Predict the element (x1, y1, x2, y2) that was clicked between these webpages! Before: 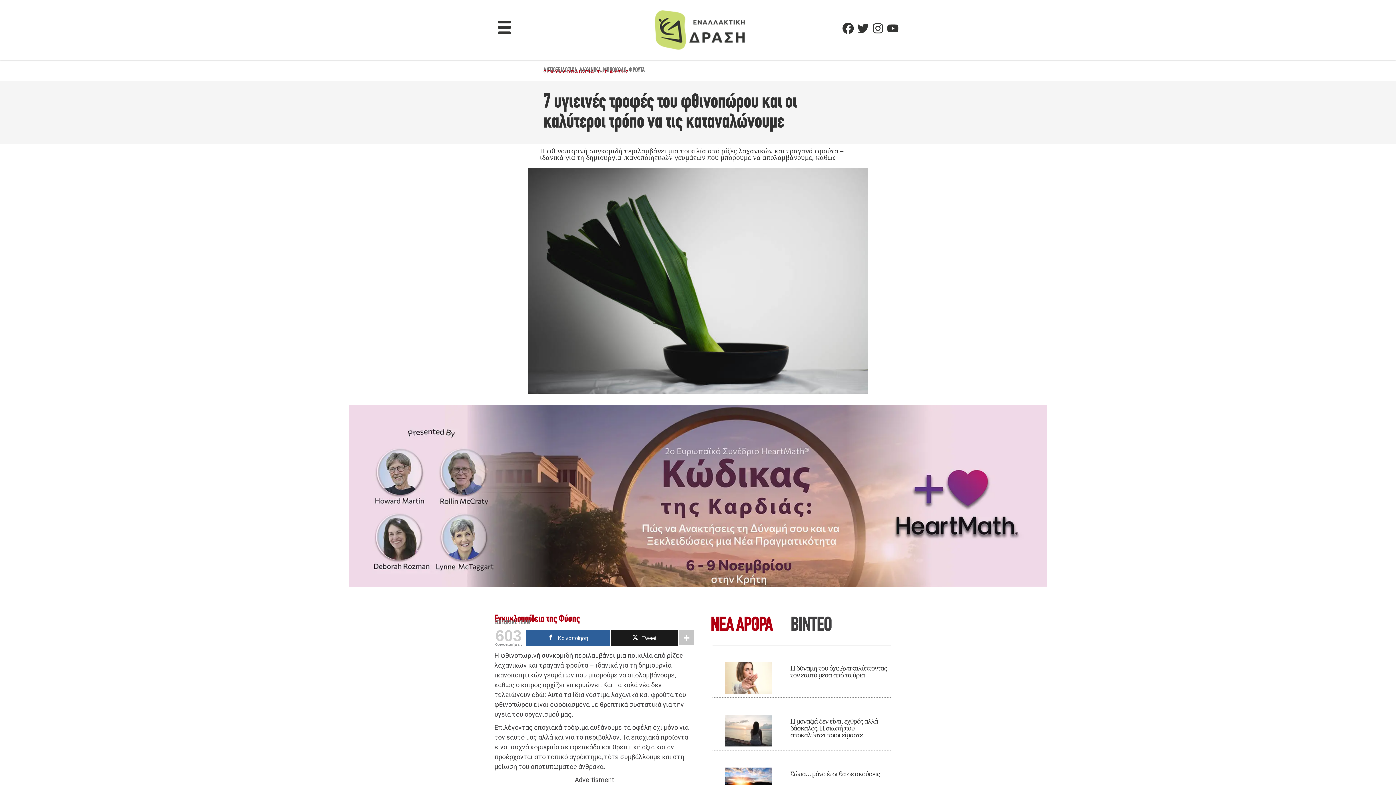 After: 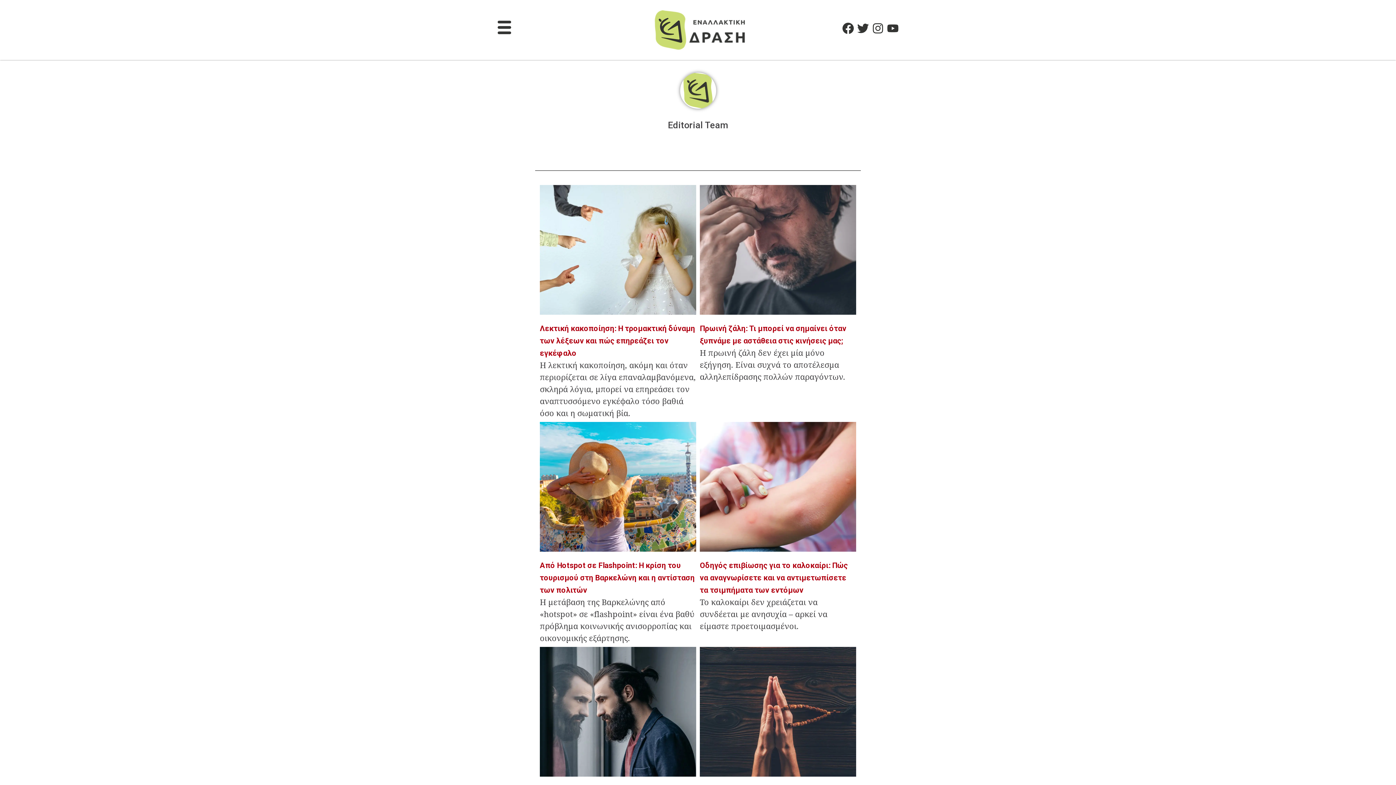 Action: bbox: (494, 619, 530, 626) label: EDITORIAL TEAM